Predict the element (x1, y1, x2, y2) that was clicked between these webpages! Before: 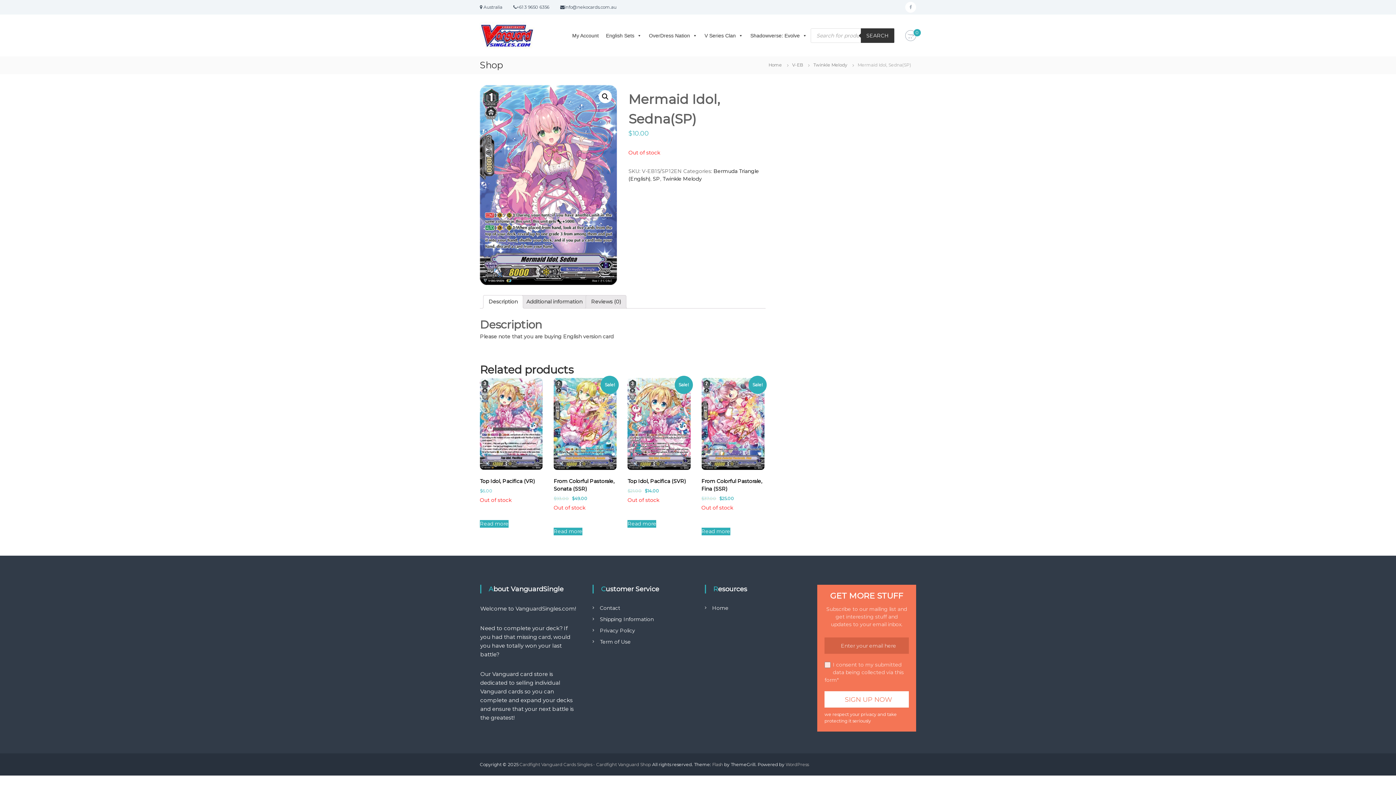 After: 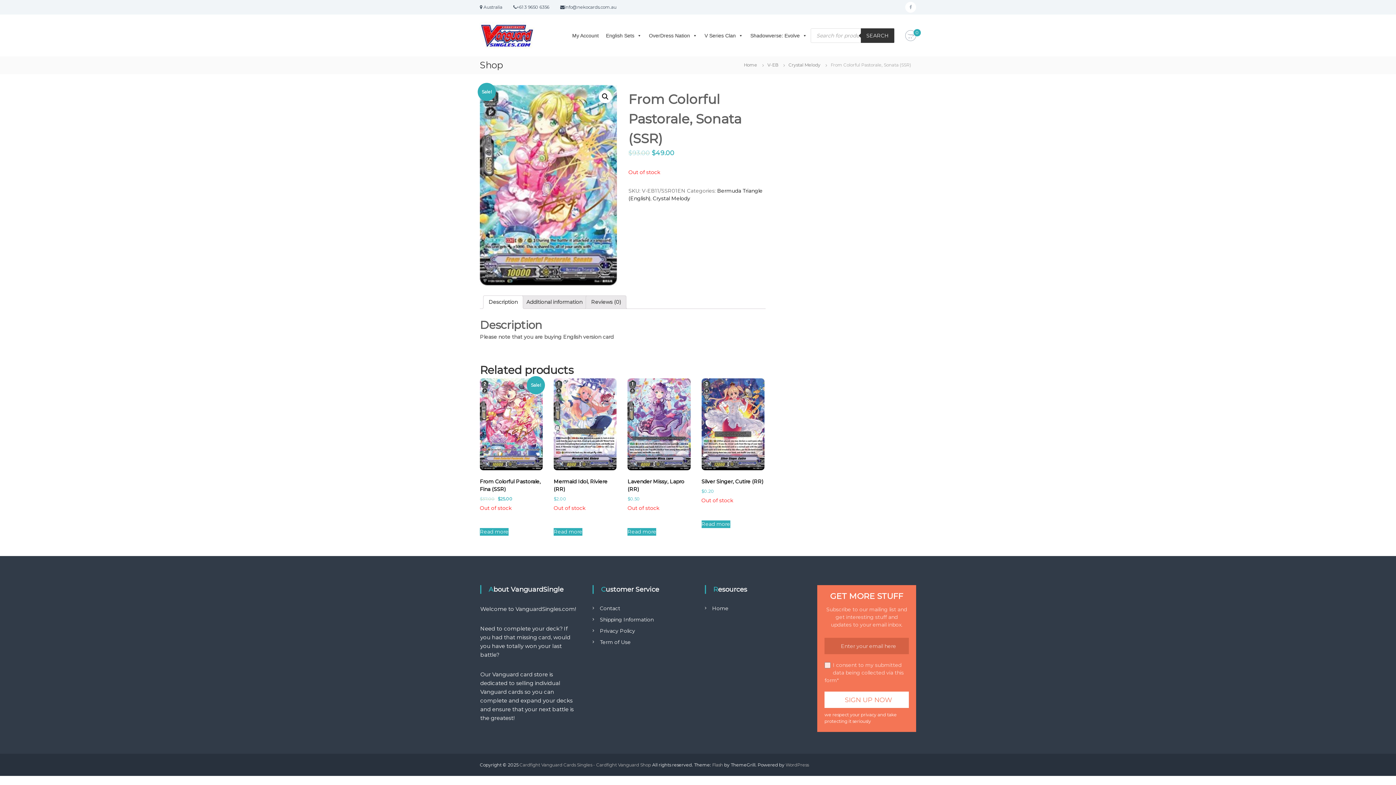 Action: bbox: (553, 528, 582, 535) label: Read more about “From Colorful Pastorale, Sonata (SSR)”